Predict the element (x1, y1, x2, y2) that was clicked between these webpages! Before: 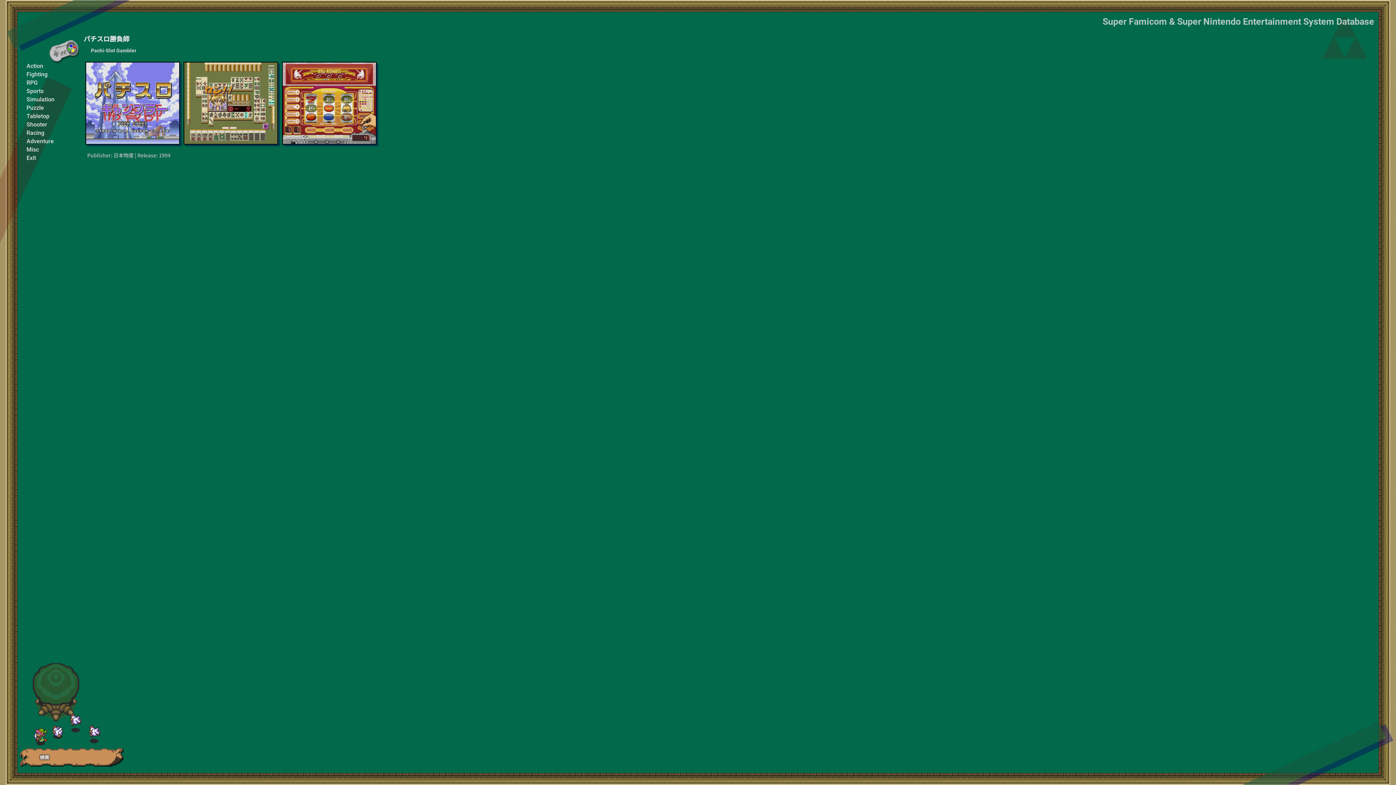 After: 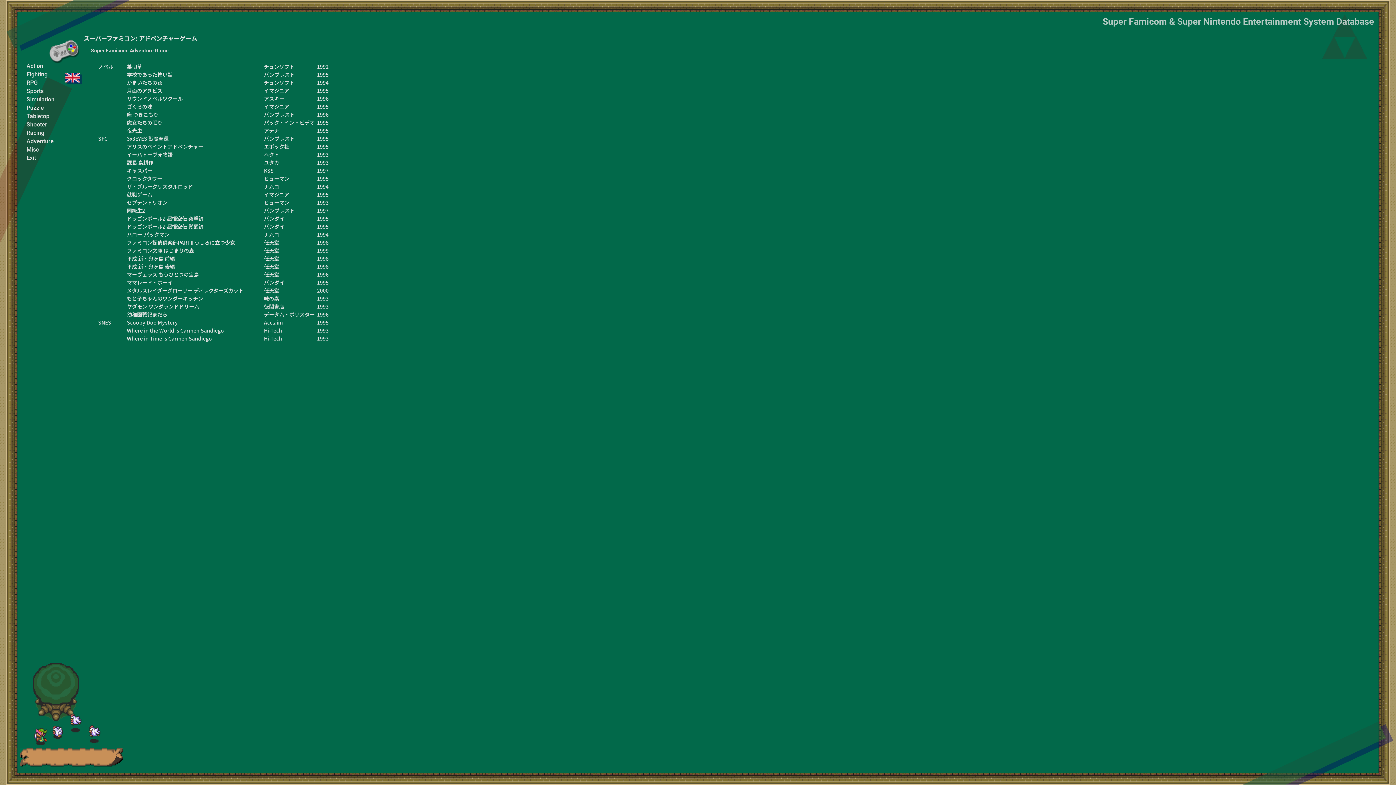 Action: label: Adventure bbox: (24, 137, 60, 145)